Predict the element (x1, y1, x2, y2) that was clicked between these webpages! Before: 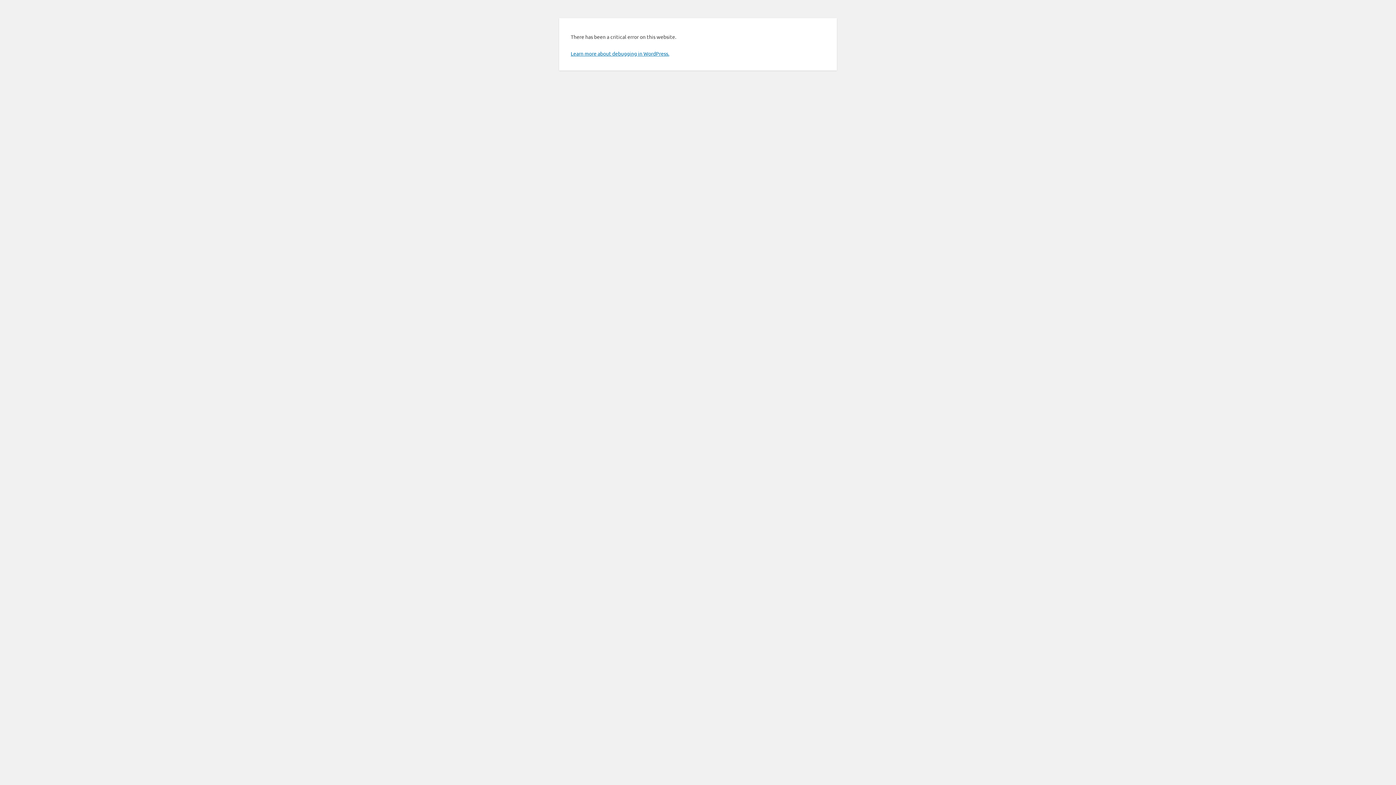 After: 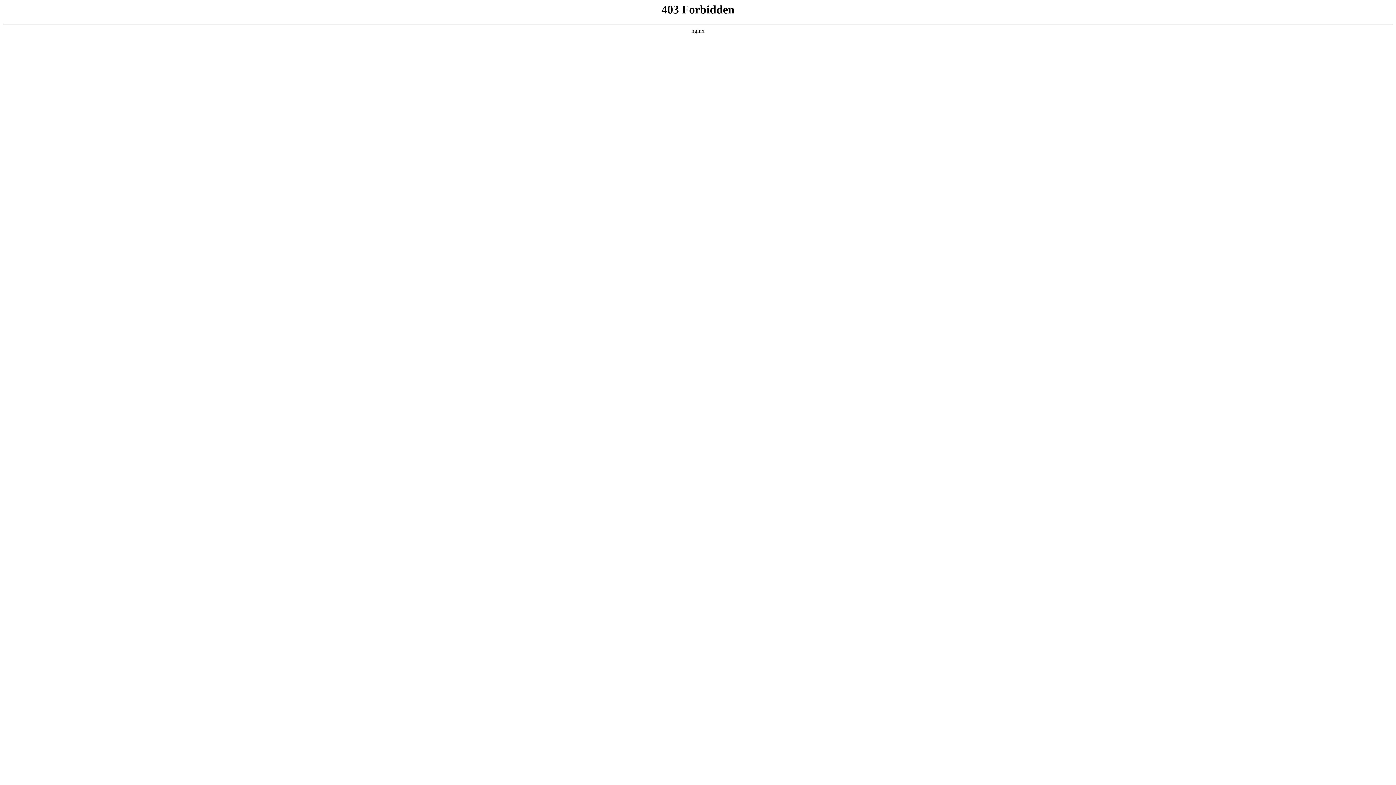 Action: label: Learn more about debugging in WordPress. bbox: (570, 50, 669, 56)